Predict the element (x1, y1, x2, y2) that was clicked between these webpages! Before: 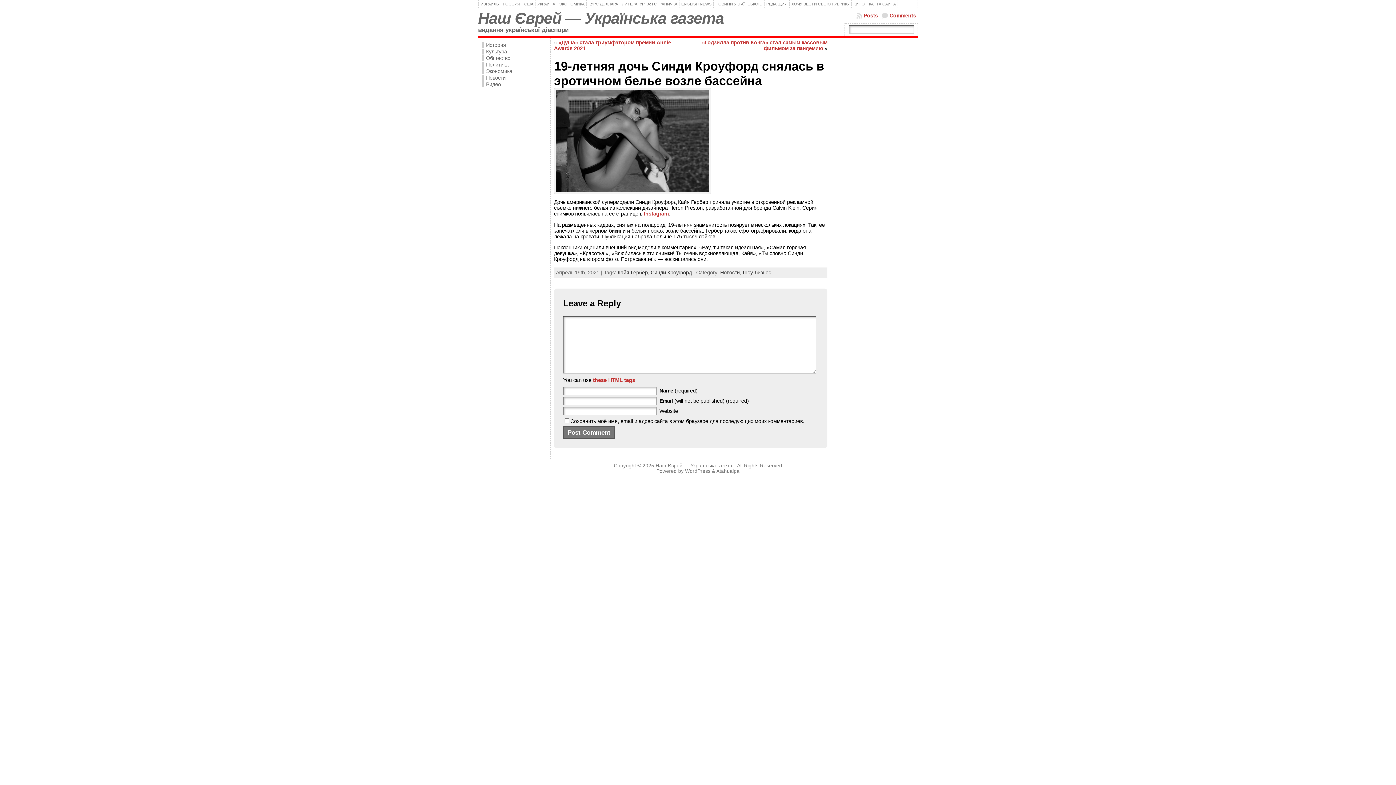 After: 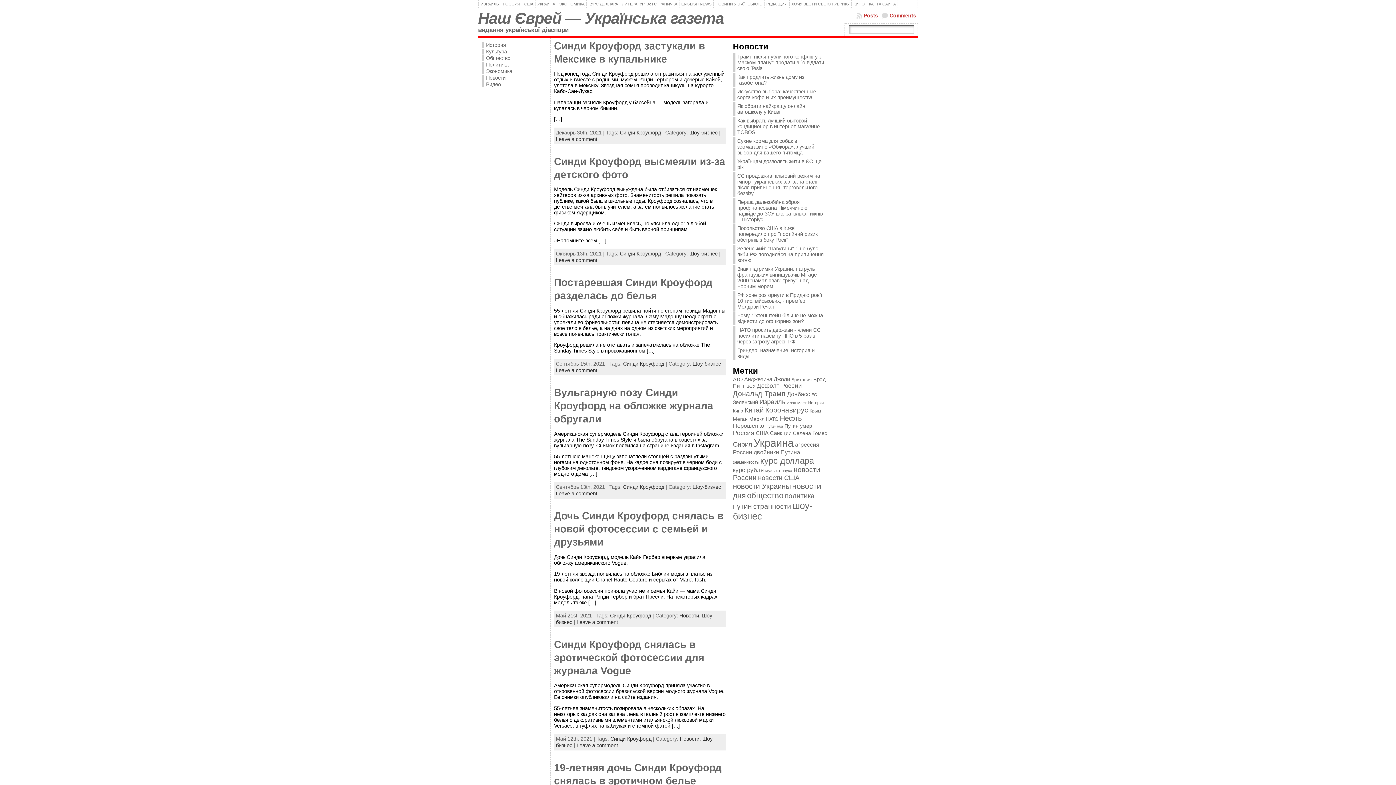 Action: label: Синди Кроуфорд bbox: (650, 269, 692, 275)